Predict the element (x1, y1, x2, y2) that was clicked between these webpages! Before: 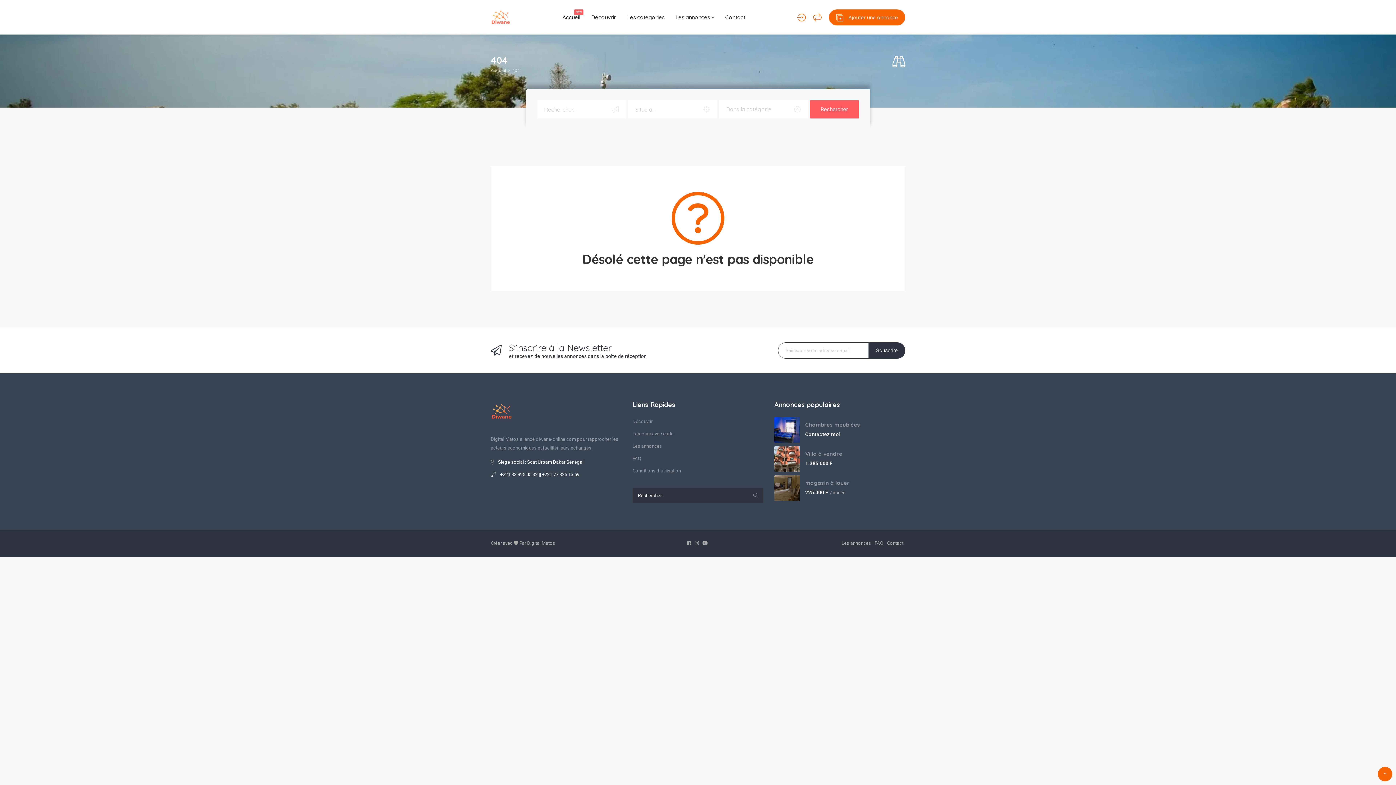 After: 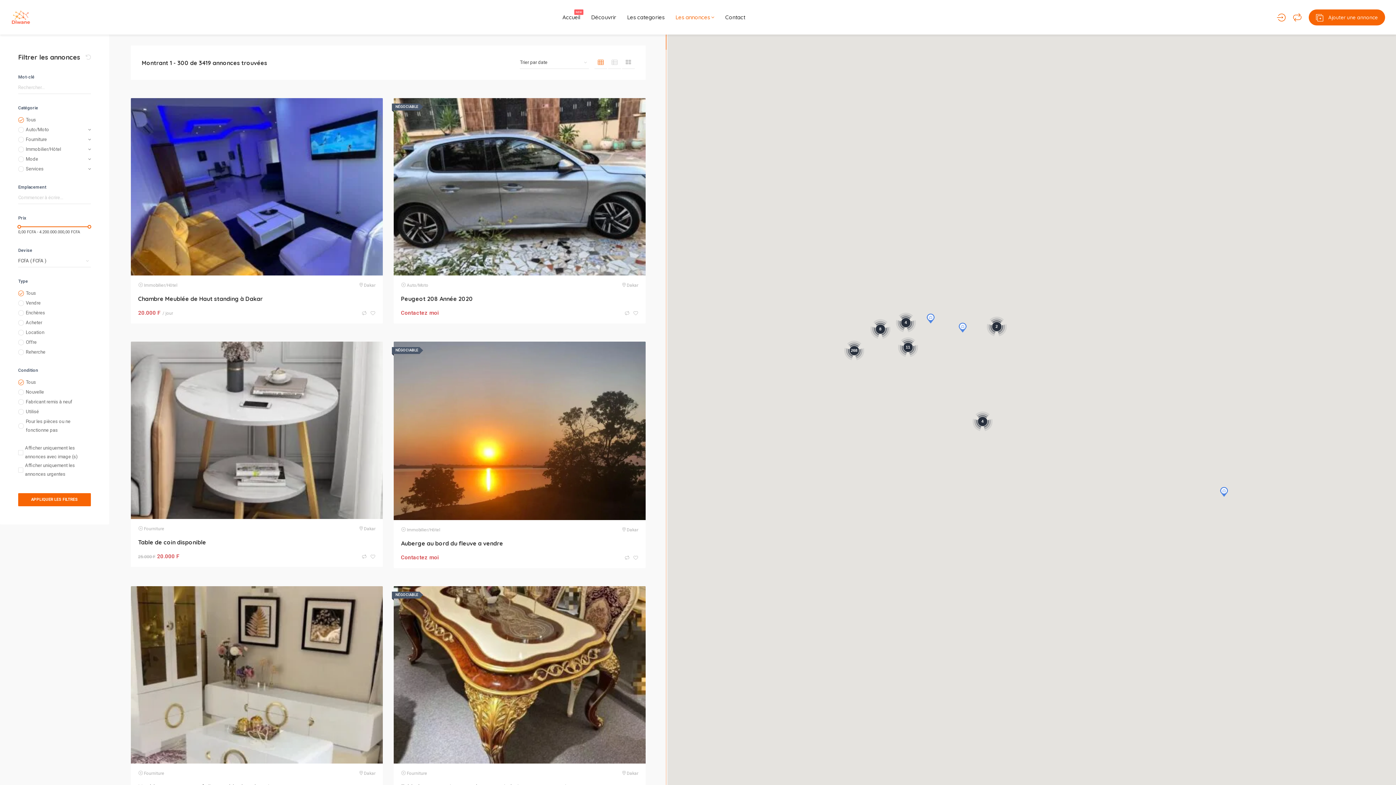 Action: label: Parcourir avec carte bbox: (632, 429, 673, 438)